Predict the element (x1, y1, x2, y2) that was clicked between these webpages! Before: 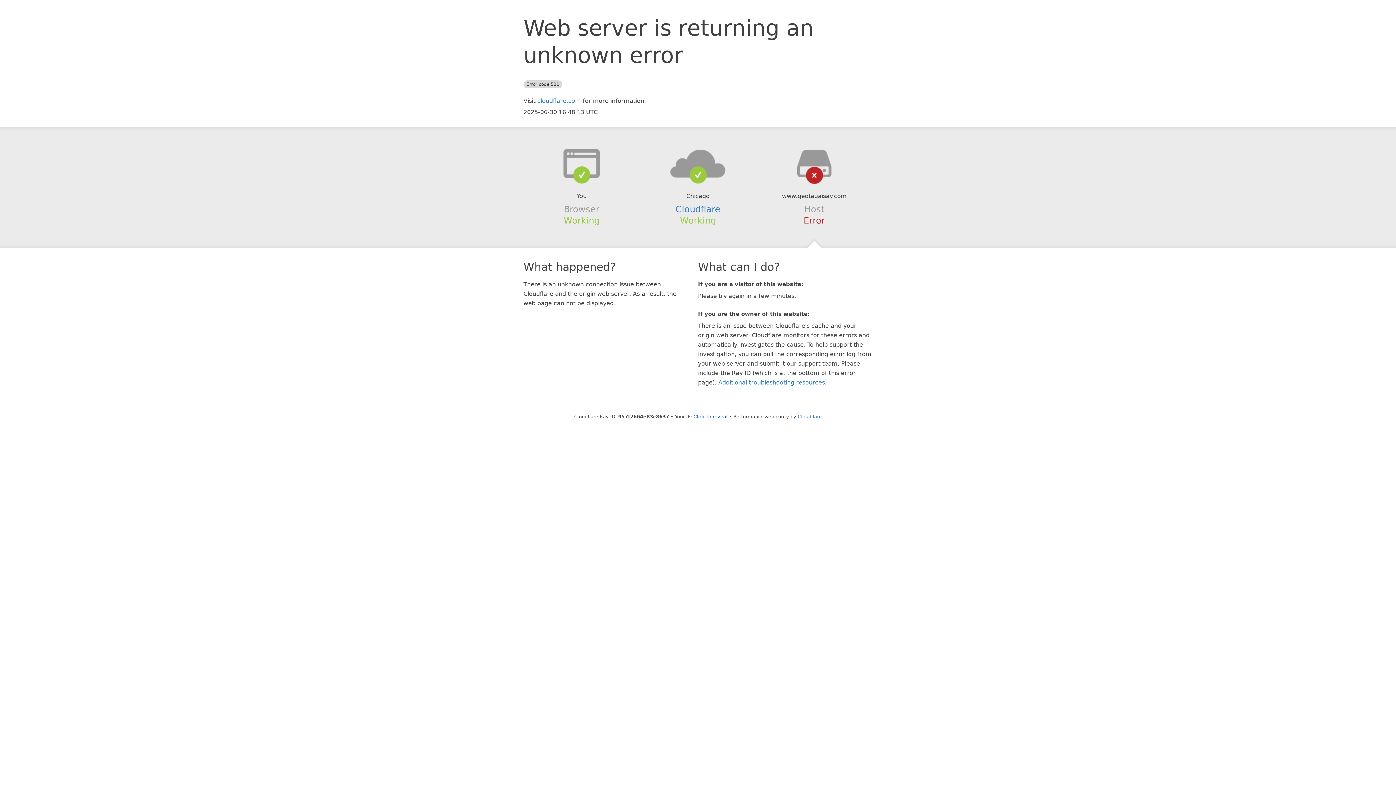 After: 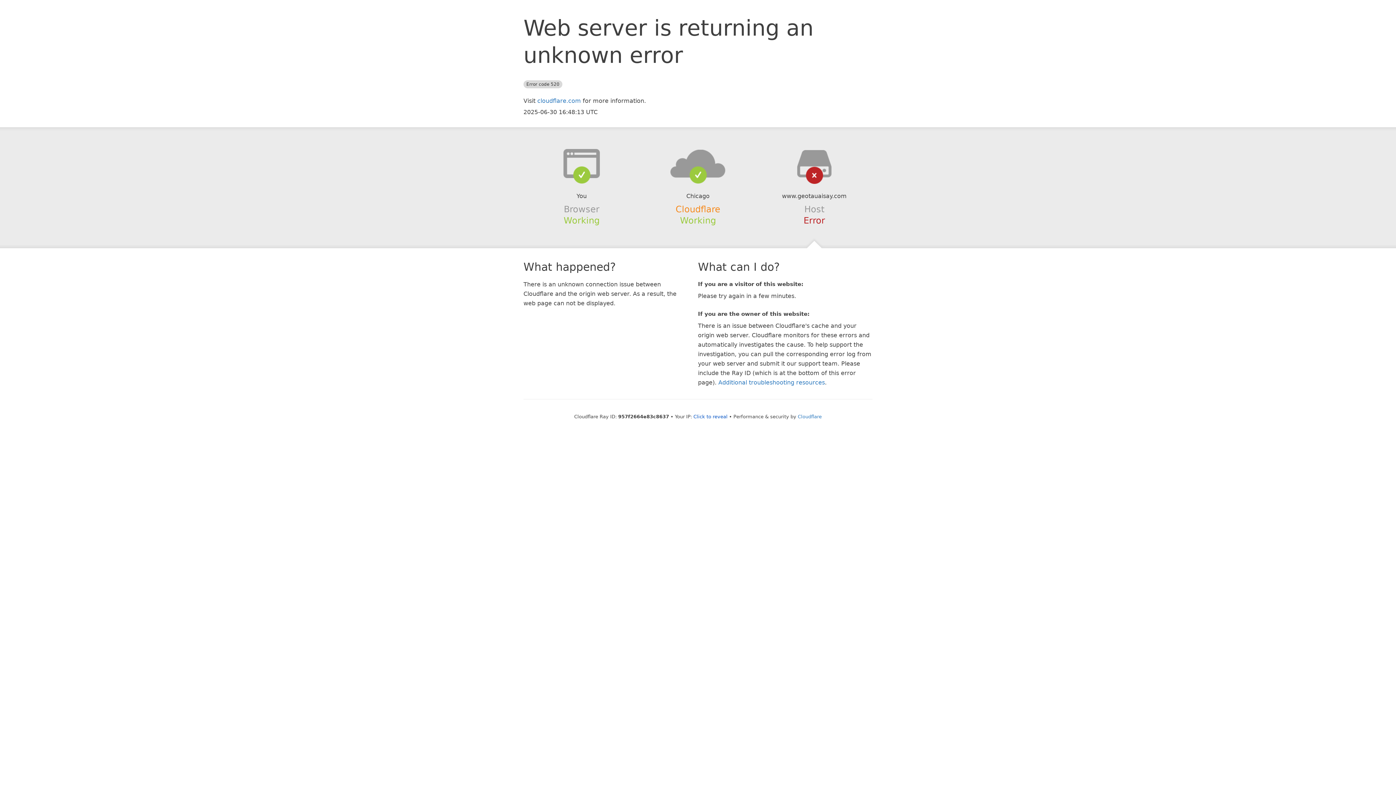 Action: label: Cloudflare bbox: (675, 204, 720, 214)